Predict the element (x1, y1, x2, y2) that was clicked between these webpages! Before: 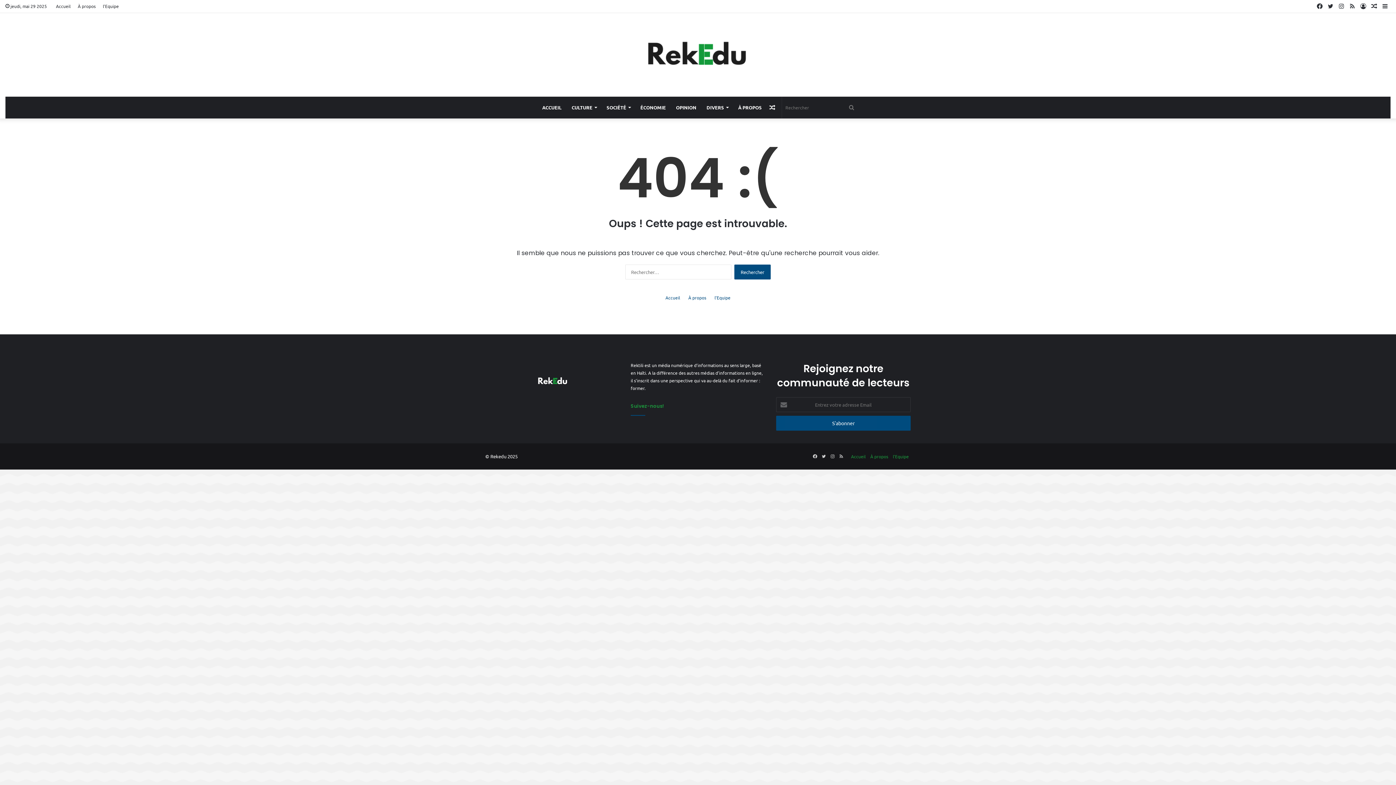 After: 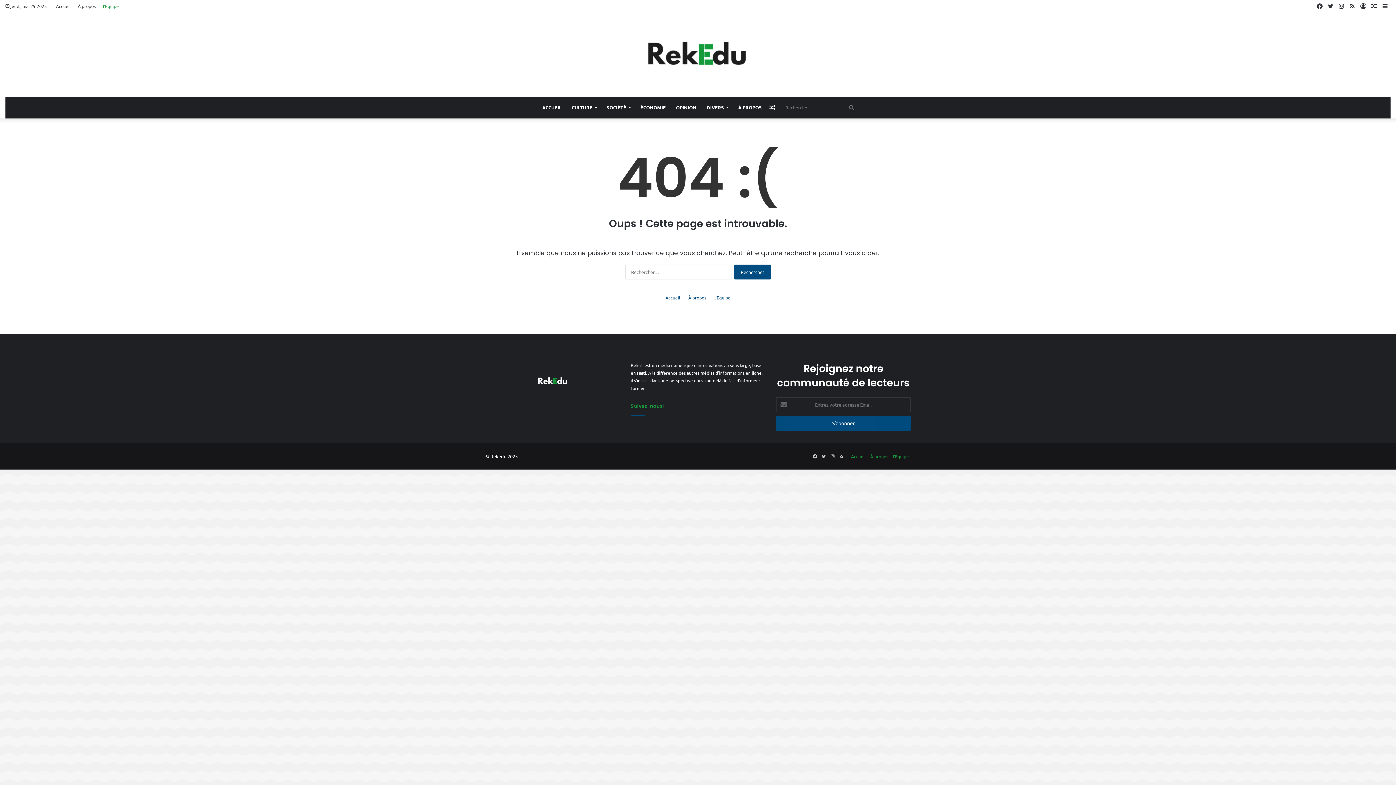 Action: label: l’Equipe bbox: (99, 0, 122, 12)